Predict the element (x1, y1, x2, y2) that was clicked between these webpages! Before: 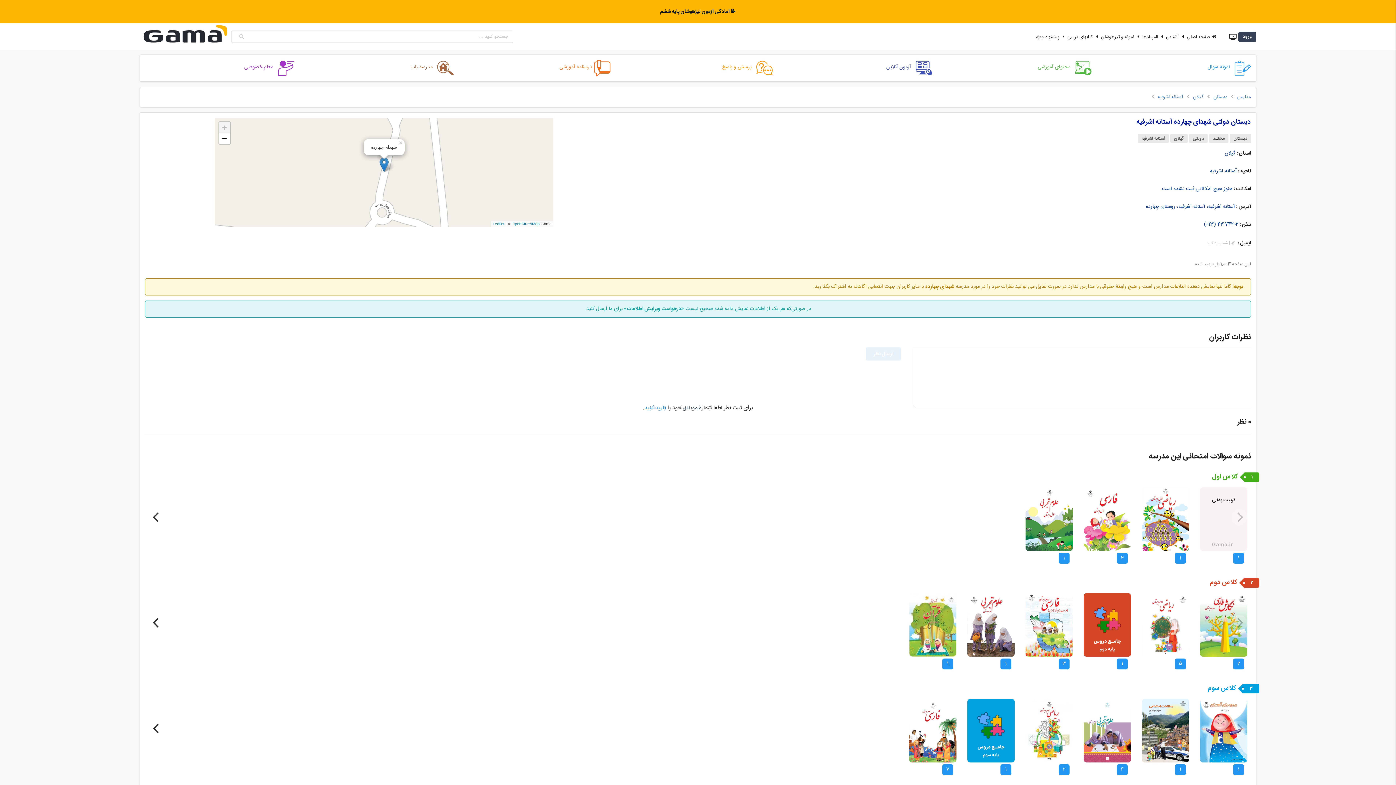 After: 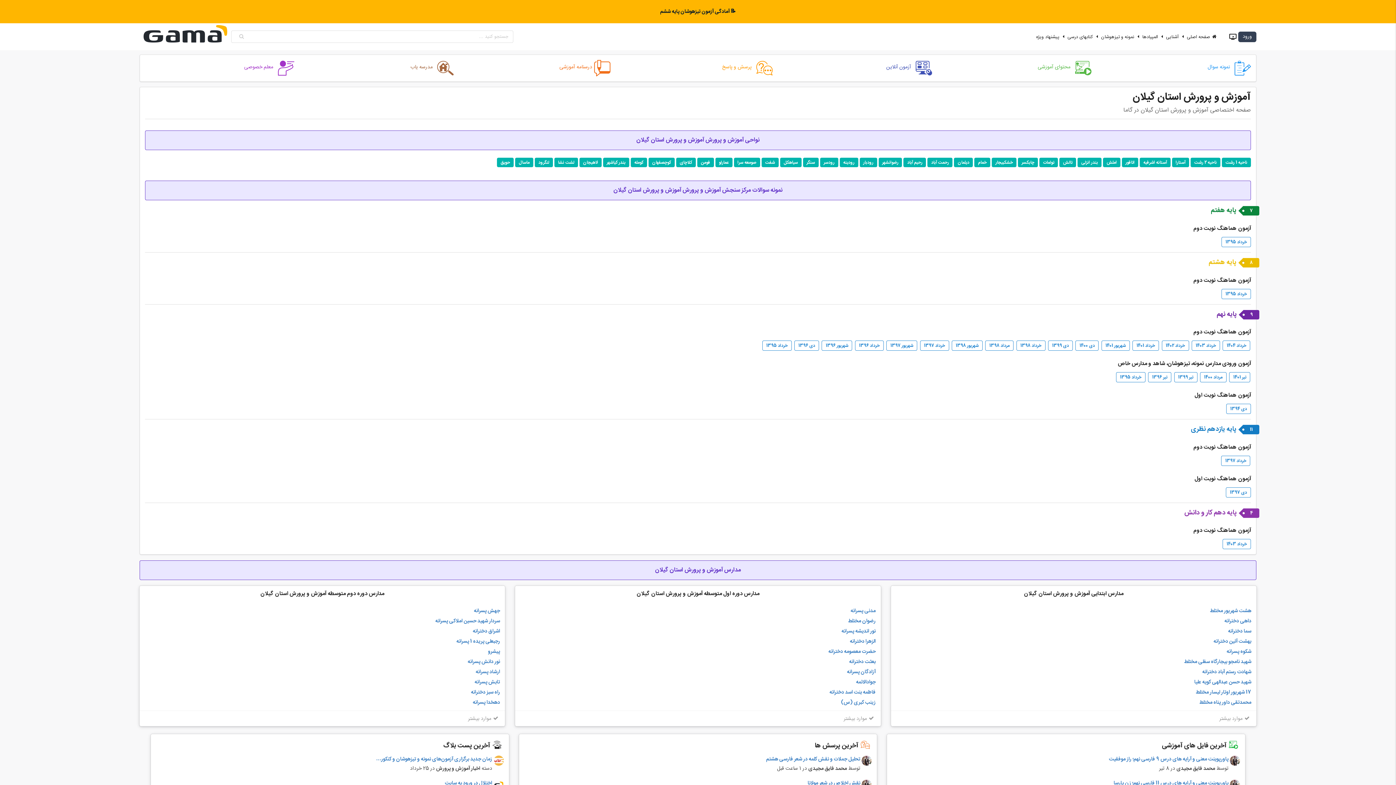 Action: bbox: (1170, 133, 1188, 143) label: گیلان